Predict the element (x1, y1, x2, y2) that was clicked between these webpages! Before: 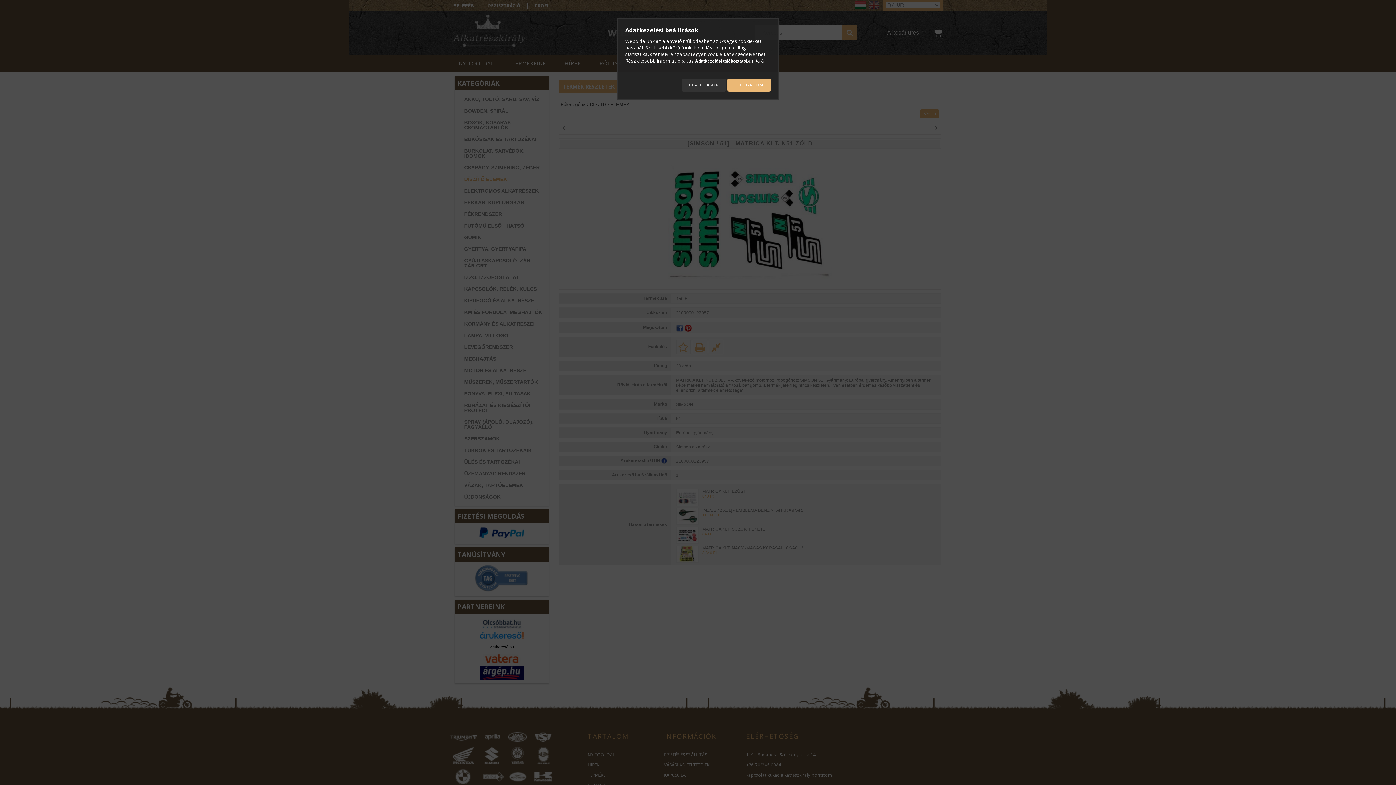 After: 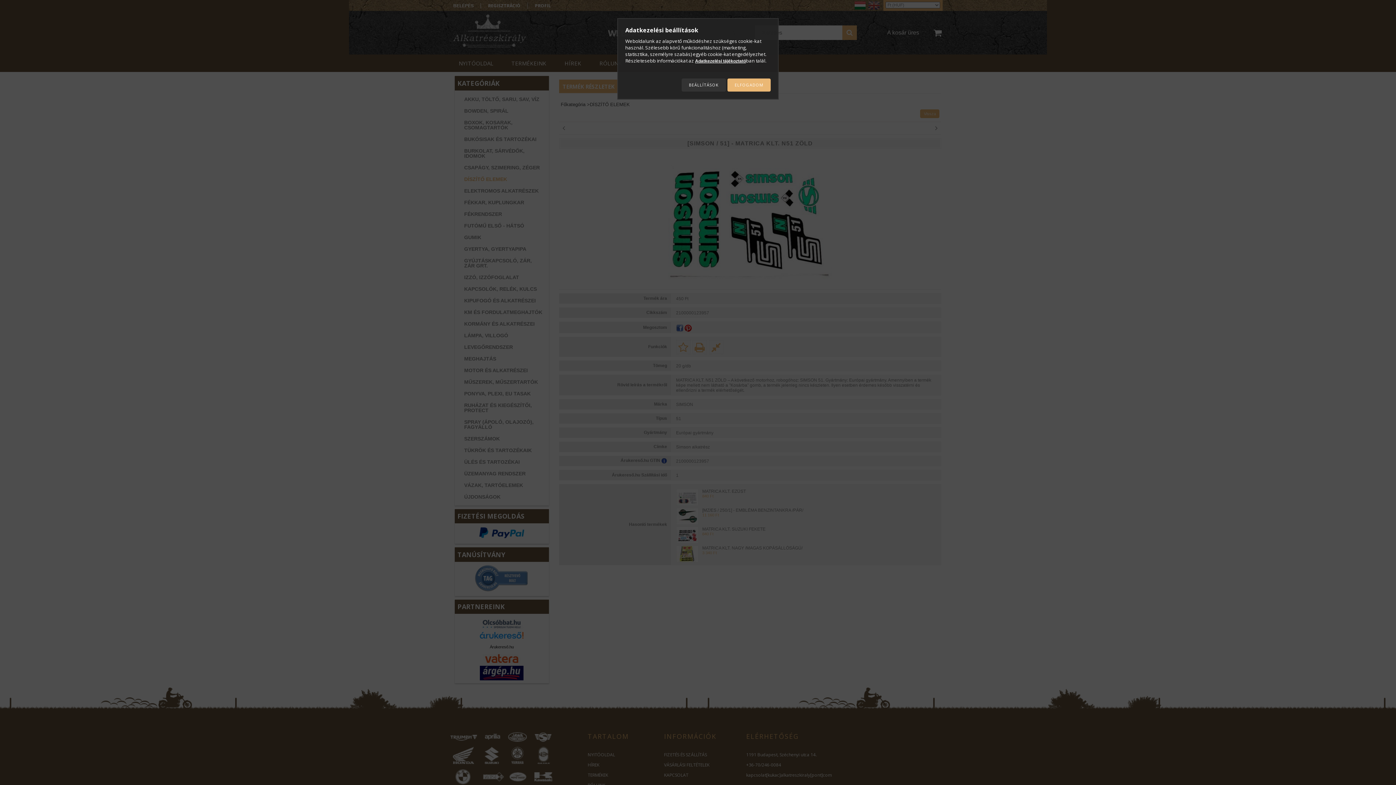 Action: label: Adatkezelési tájékoztató bbox: (695, 58, 746, 63)